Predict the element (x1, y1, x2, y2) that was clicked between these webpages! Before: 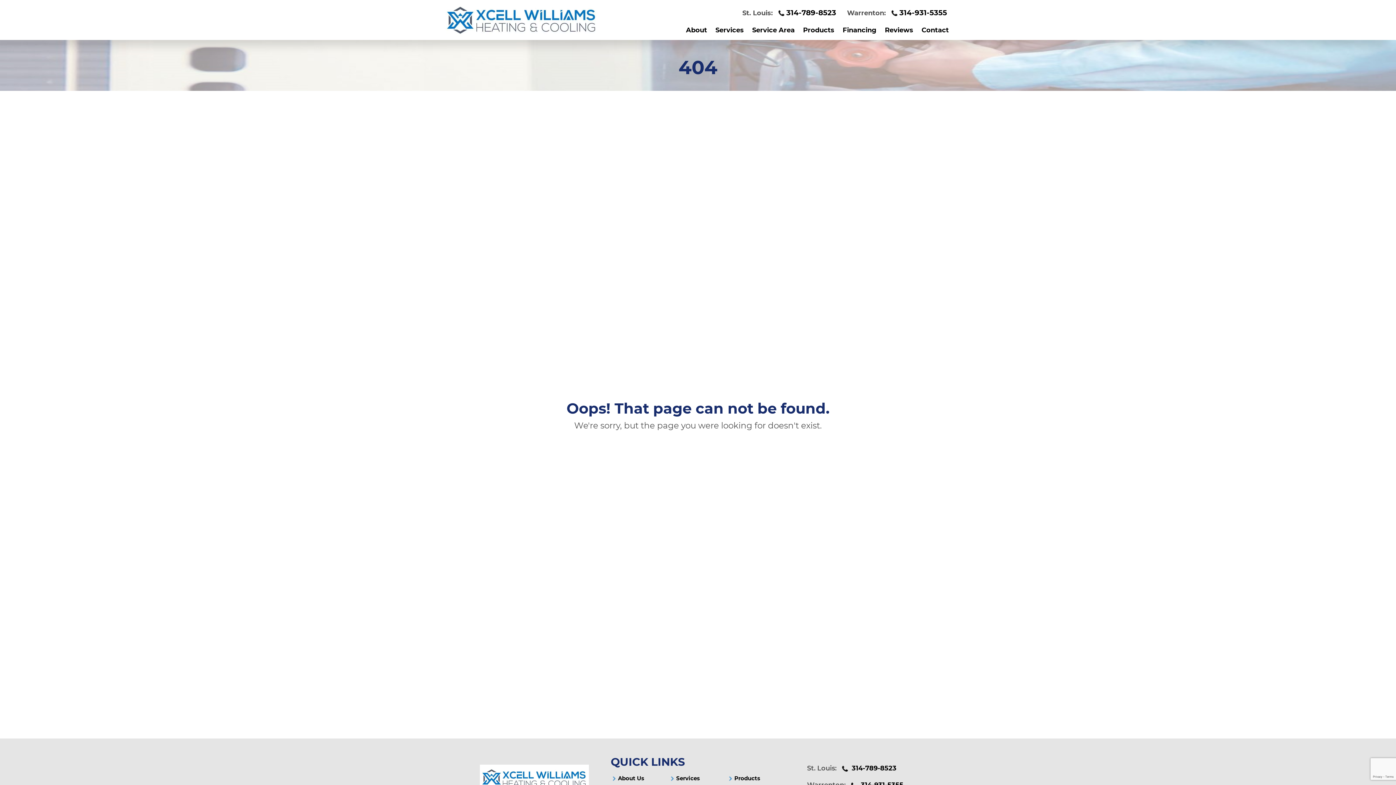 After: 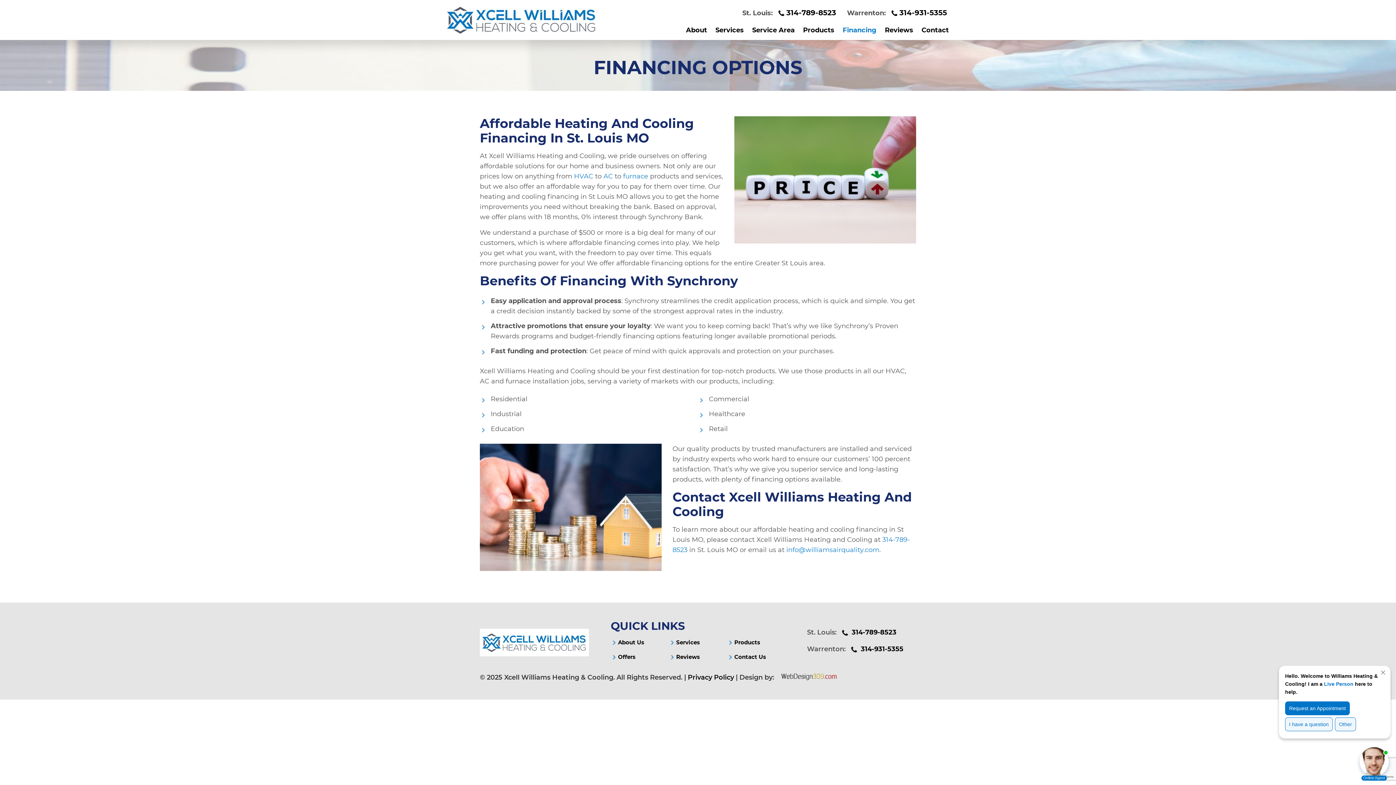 Action: bbox: (842, 26, 876, 33) label: Financing